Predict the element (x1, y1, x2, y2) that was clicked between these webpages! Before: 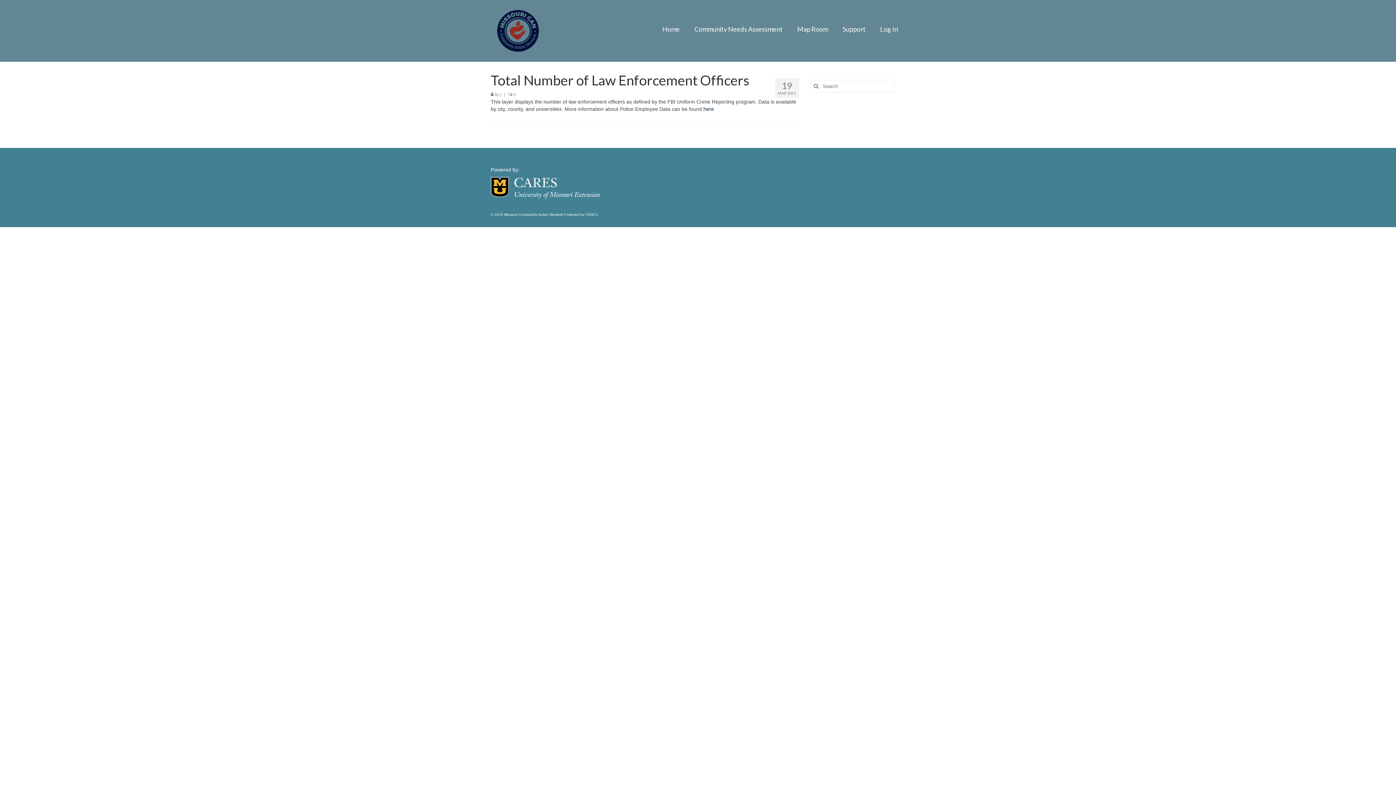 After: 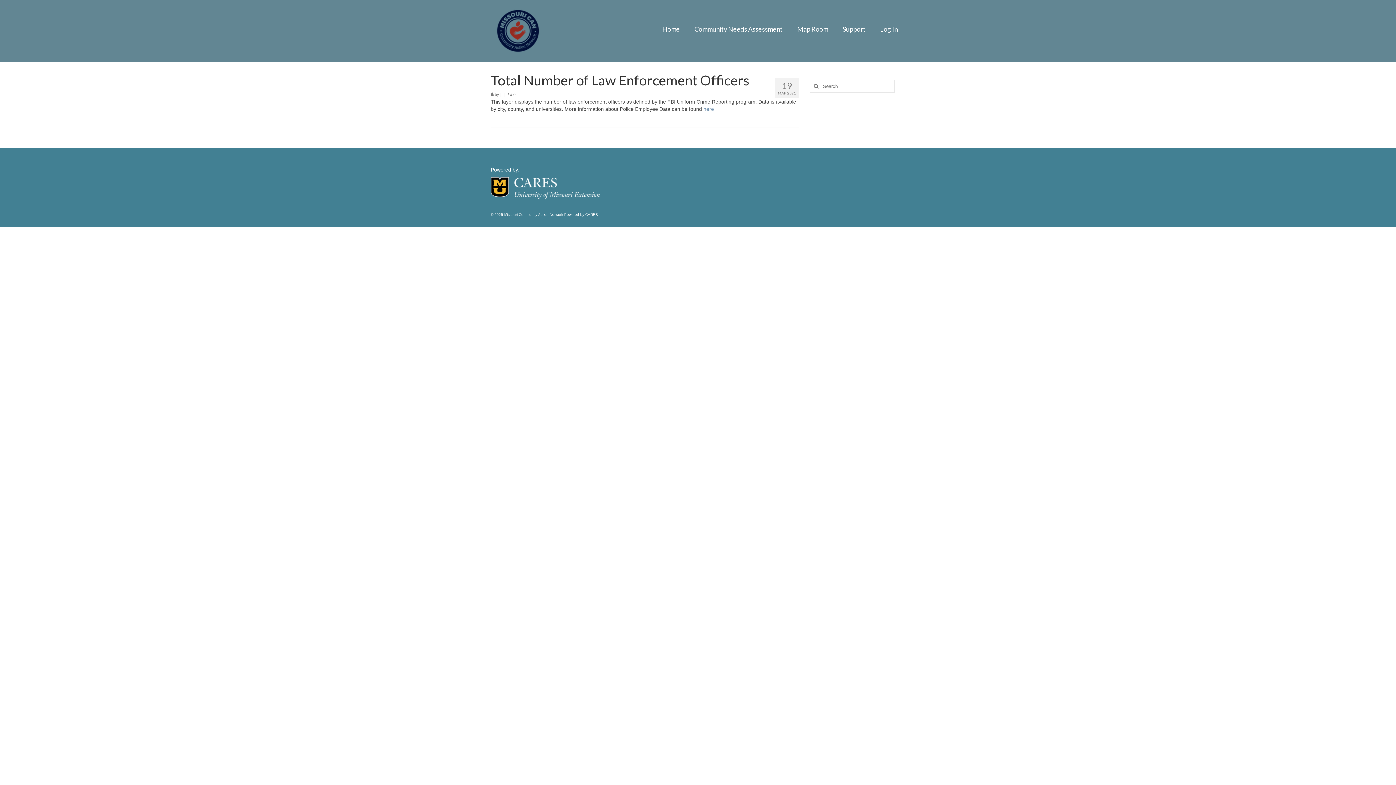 Action: label: here bbox: (703, 106, 714, 112)